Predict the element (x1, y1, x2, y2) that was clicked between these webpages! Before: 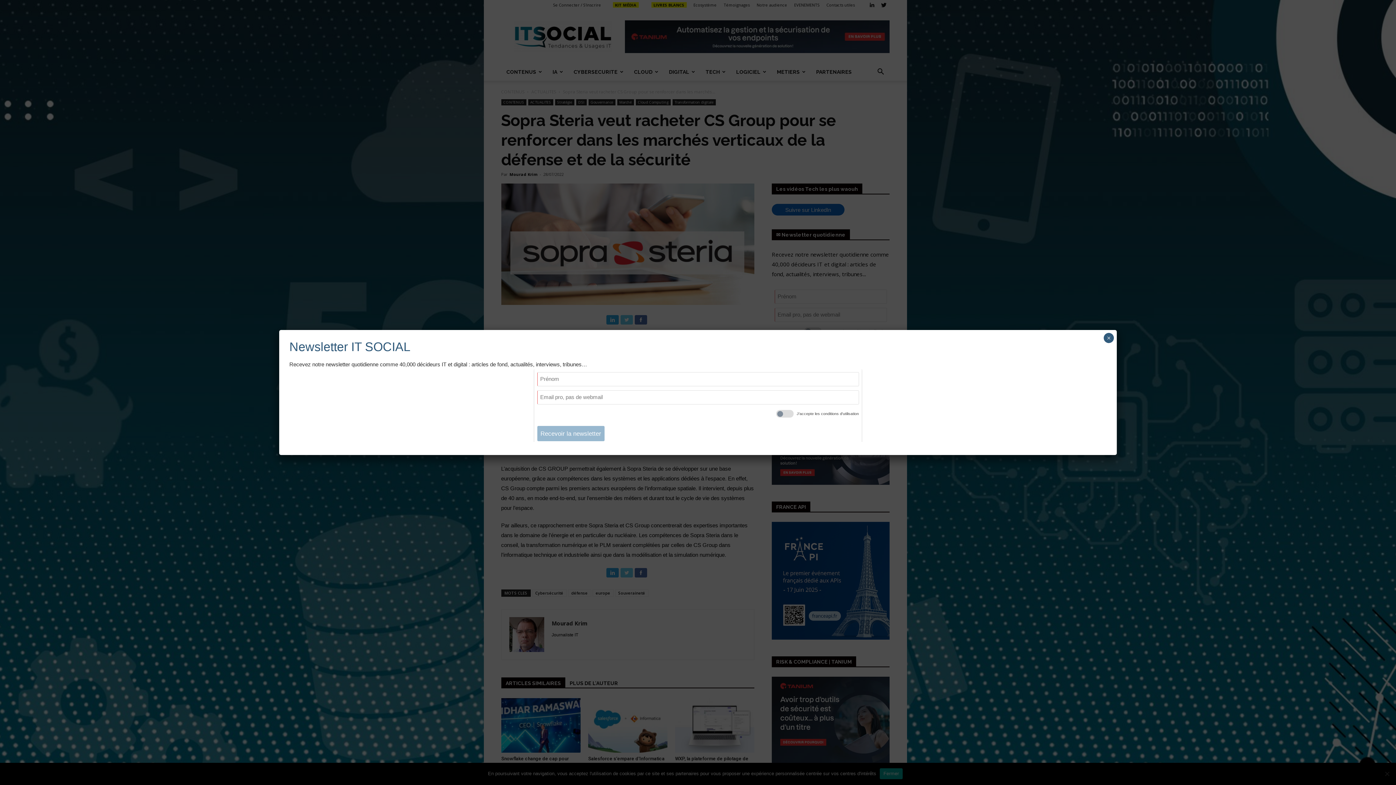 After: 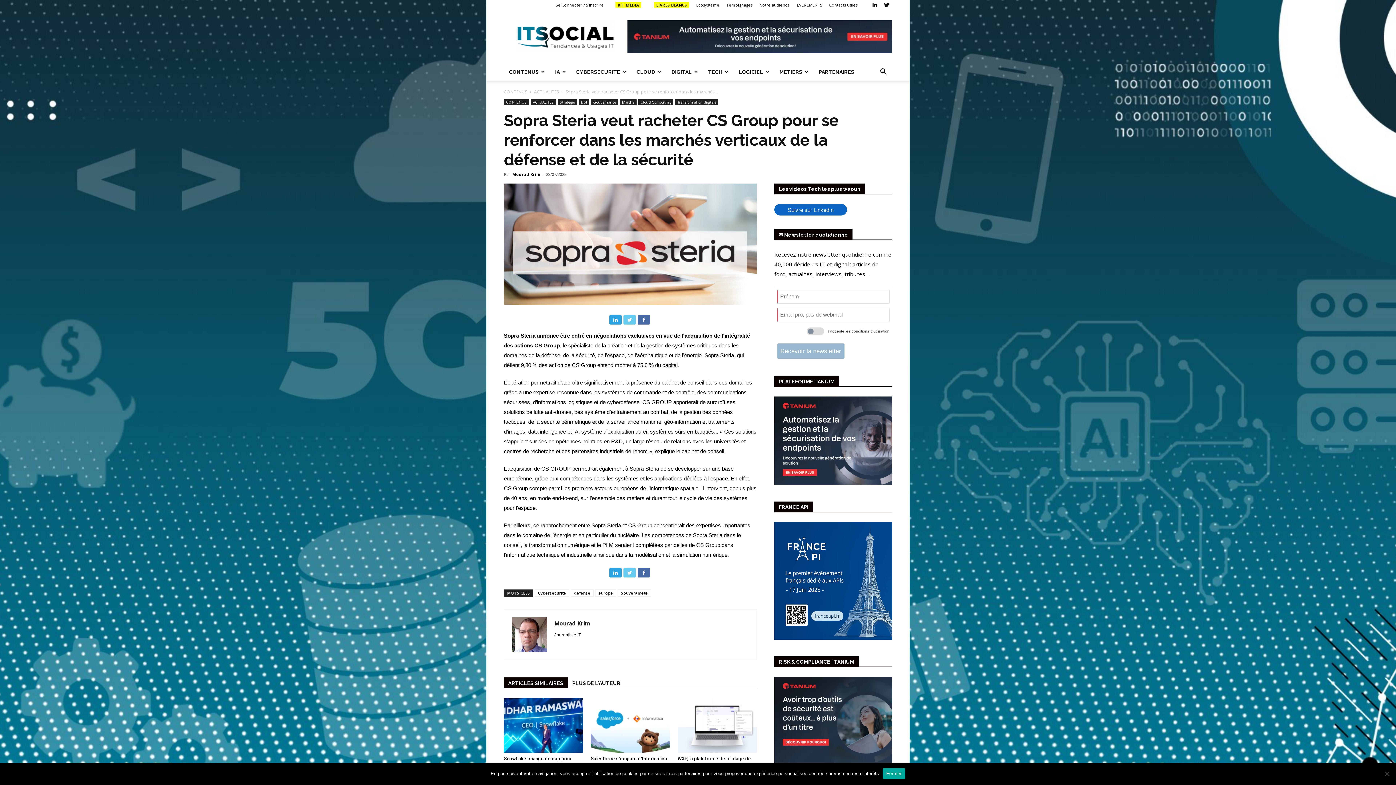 Action: label: Close bbox: (1104, 333, 1114, 343)